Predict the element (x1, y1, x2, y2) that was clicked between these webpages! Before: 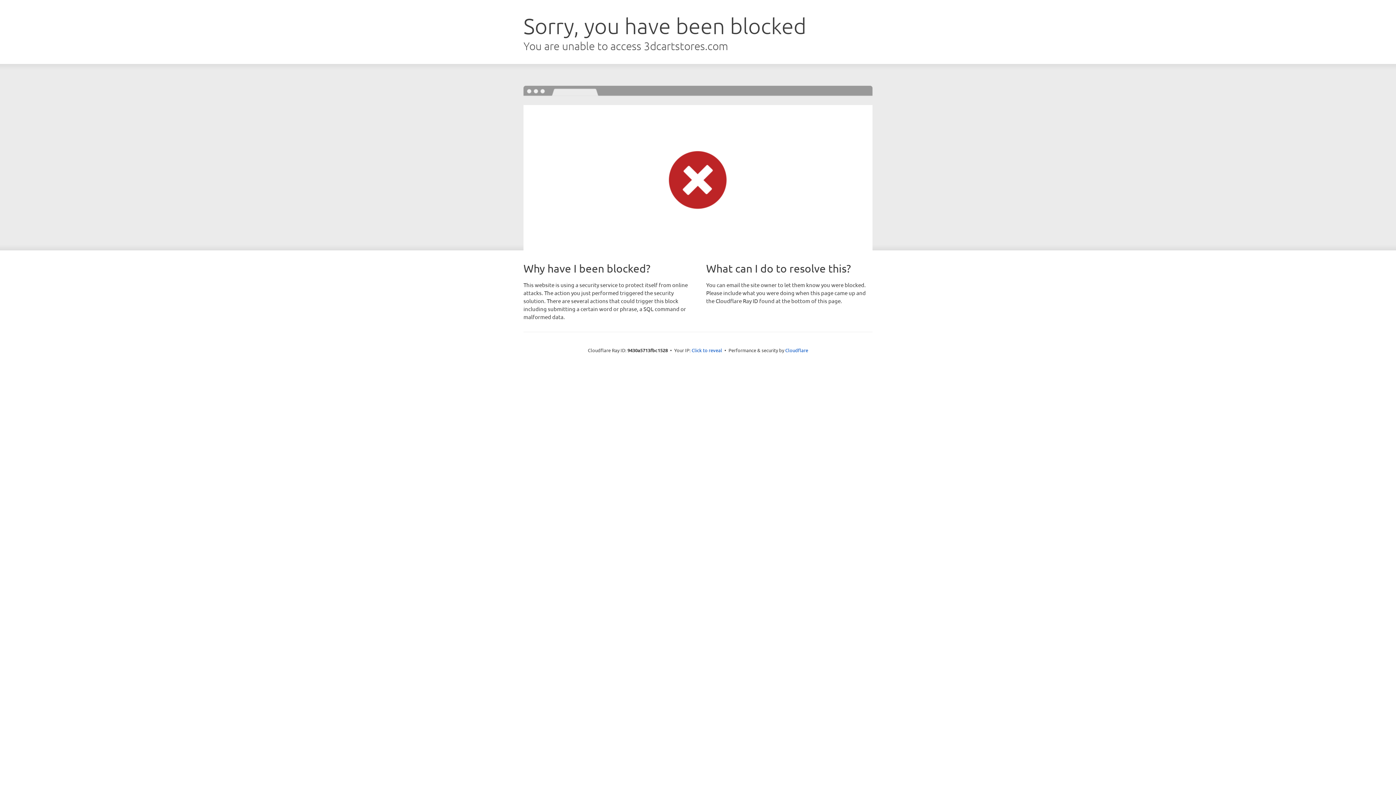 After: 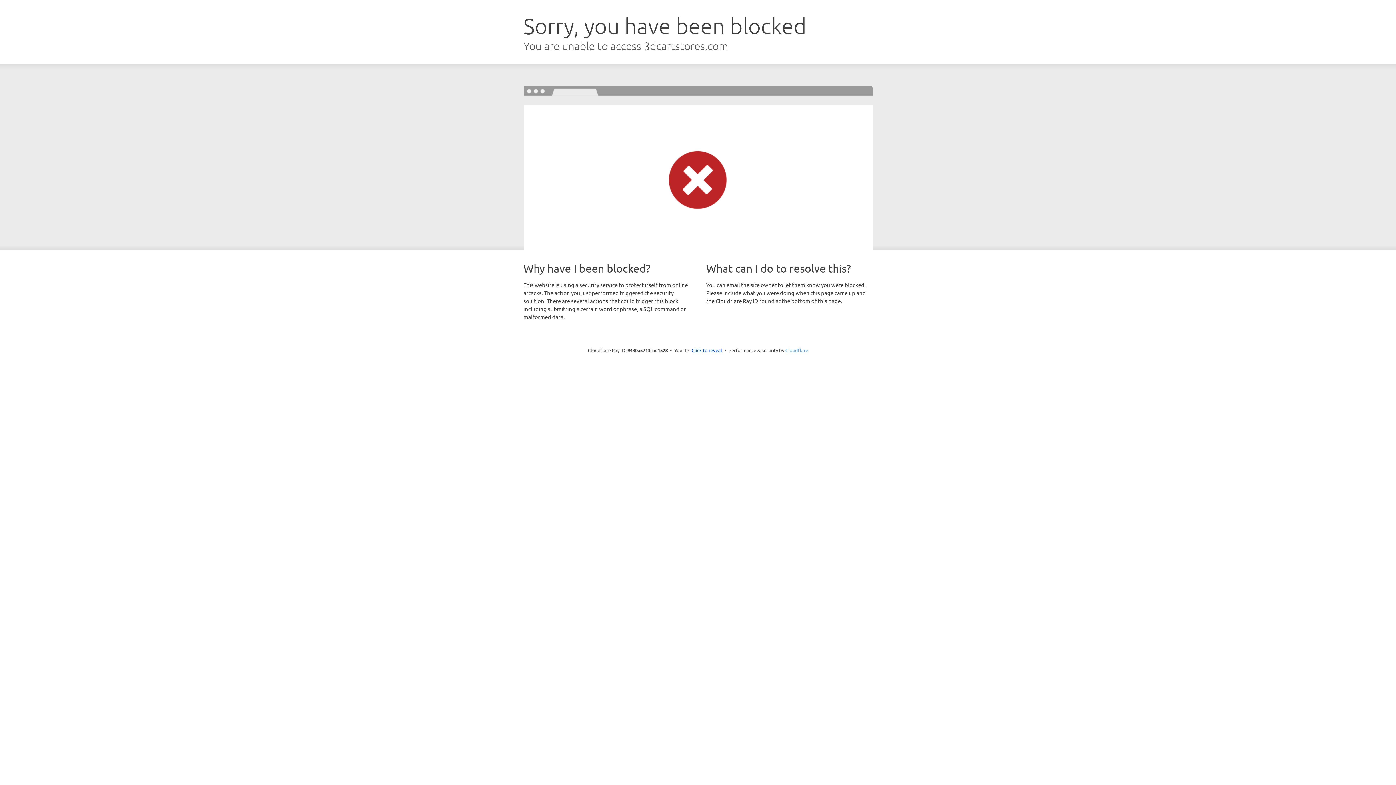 Action: bbox: (785, 347, 808, 353) label: Cloudflare